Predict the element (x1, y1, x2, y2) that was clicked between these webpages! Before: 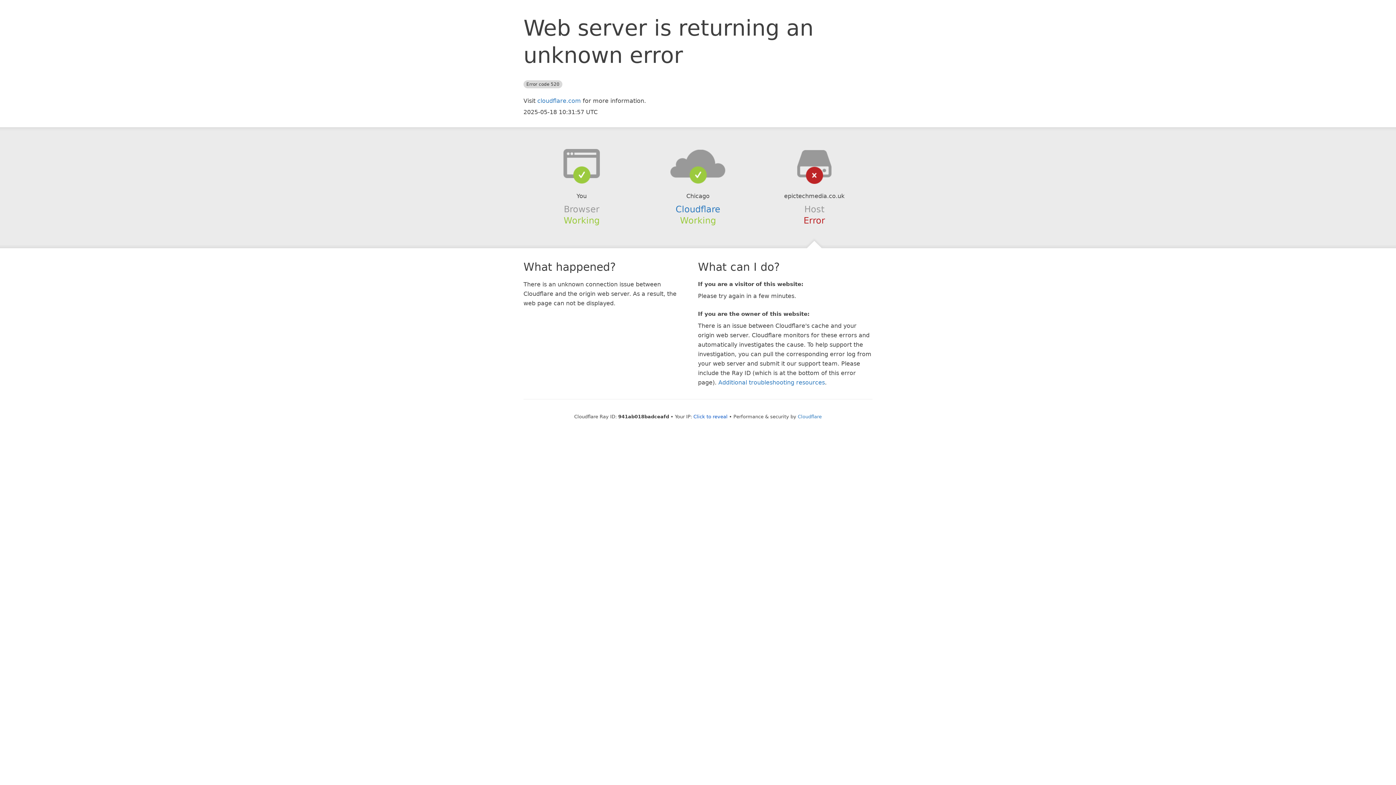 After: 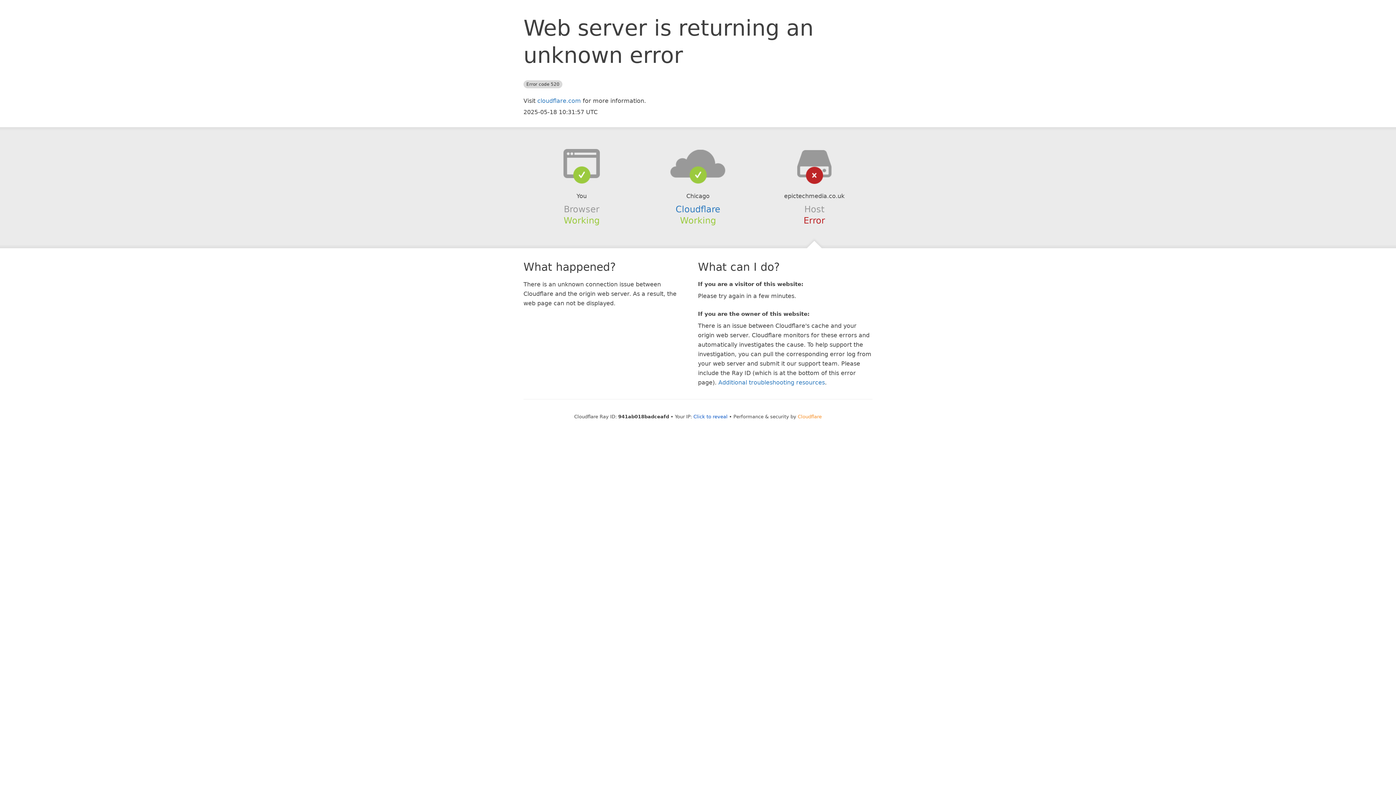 Action: bbox: (798, 414, 822, 419) label: Cloudflare